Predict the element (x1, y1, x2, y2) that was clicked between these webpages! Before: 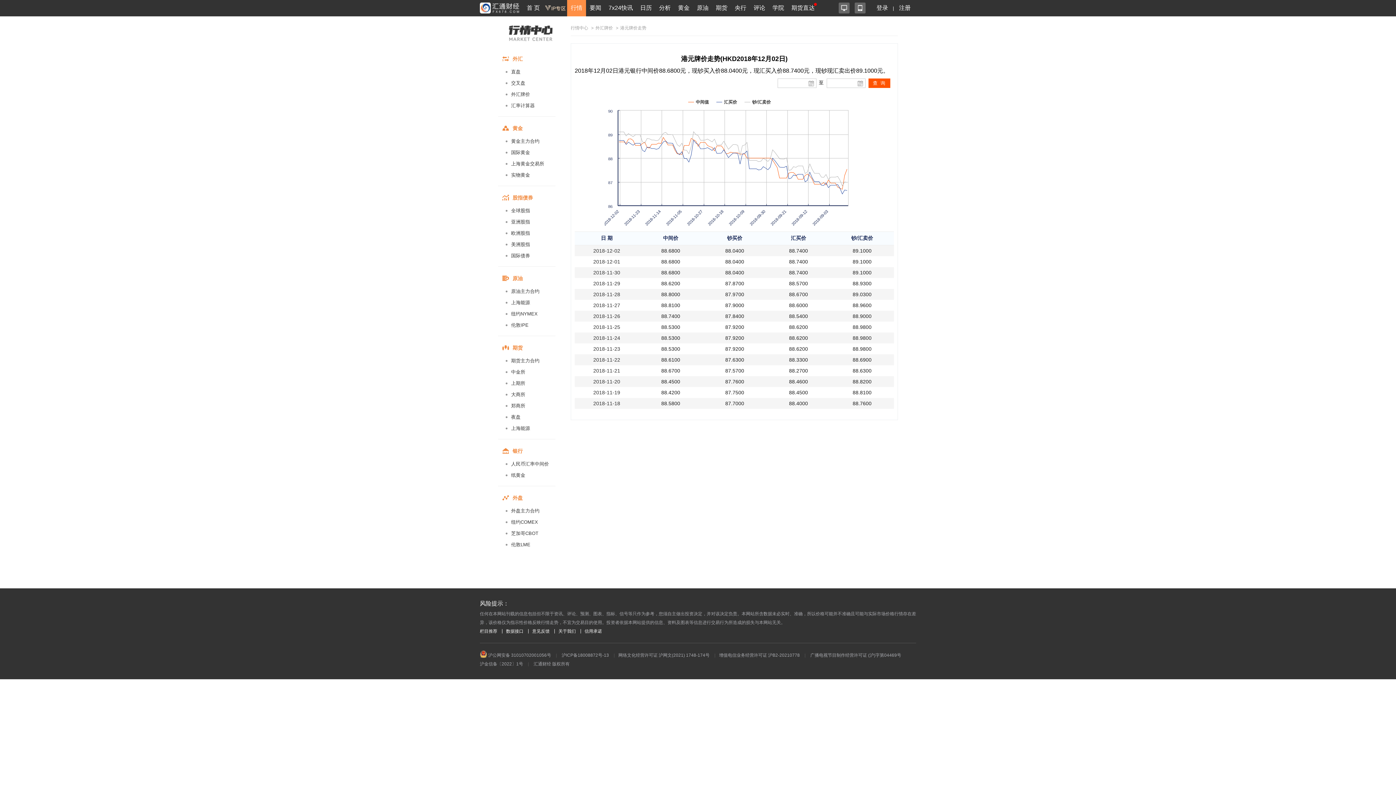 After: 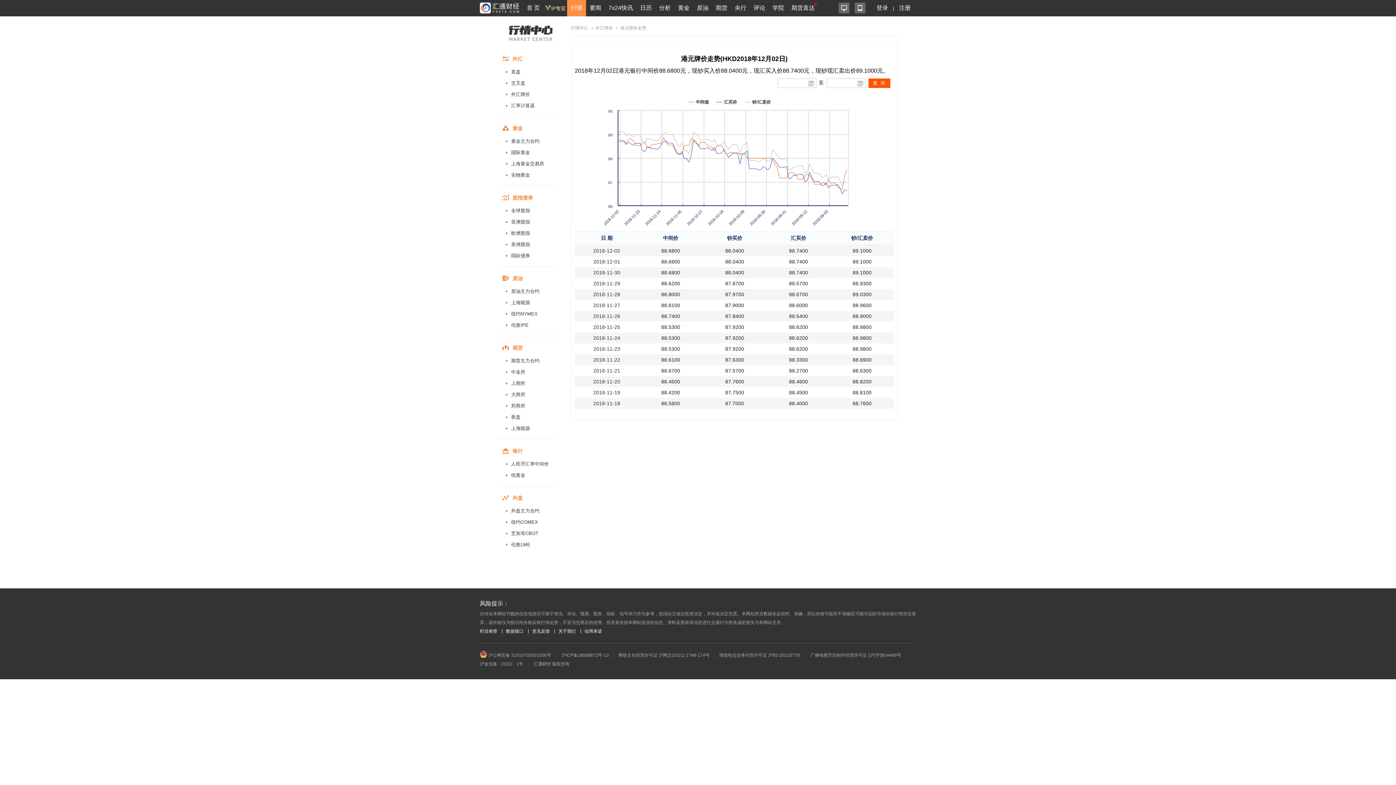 Action: label: 2018-11-30 bbox: (593, 269, 620, 275)